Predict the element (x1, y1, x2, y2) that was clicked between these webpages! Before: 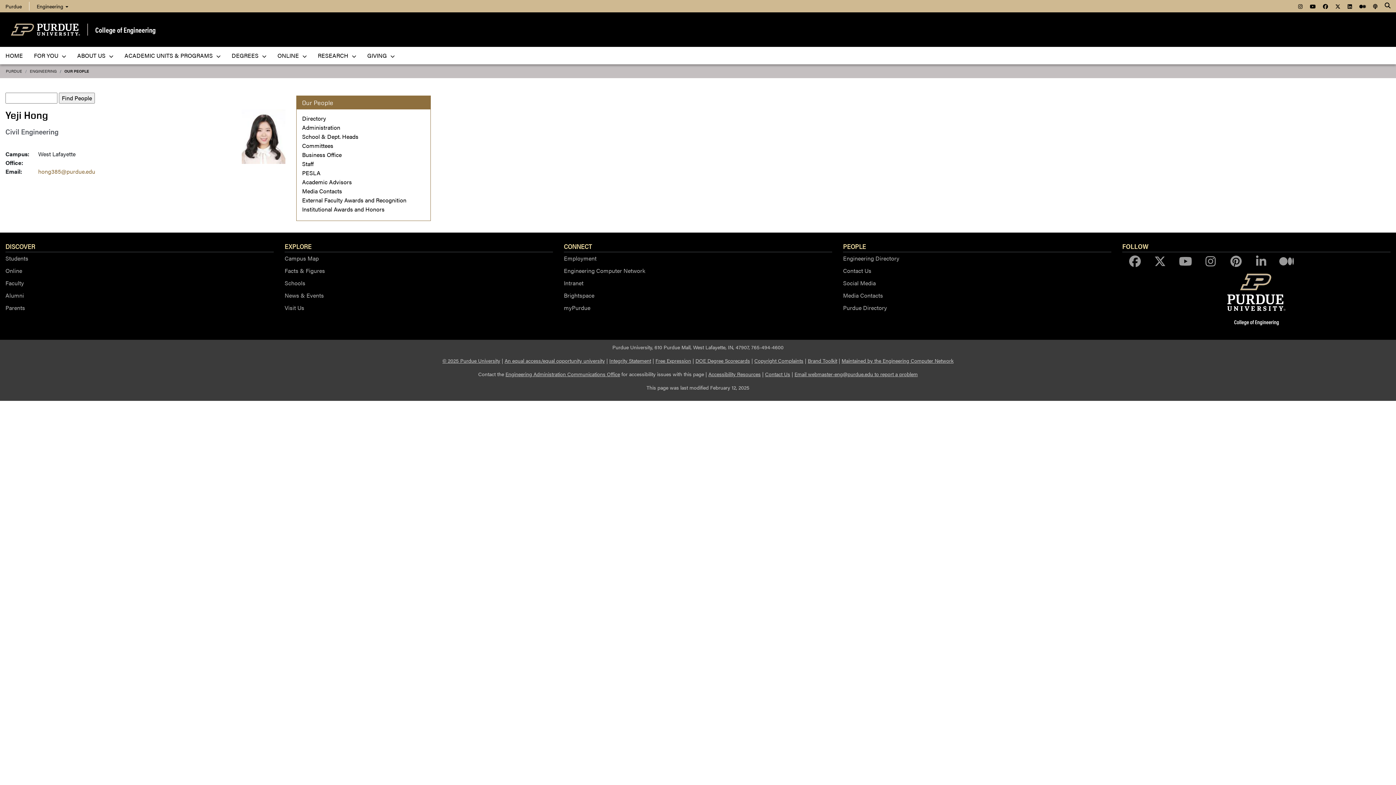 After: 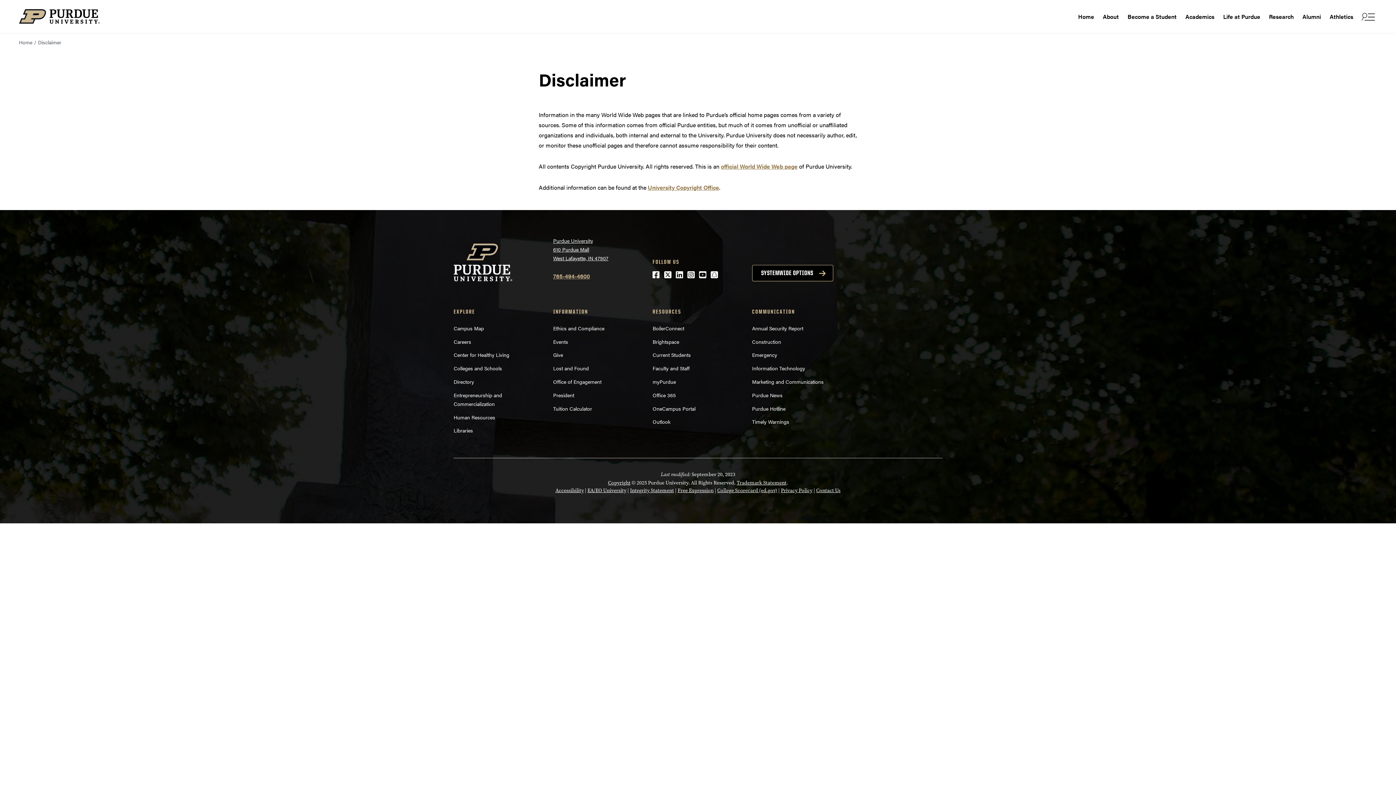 Action: bbox: (442, 357, 500, 364) label: © 2025 Purdue University